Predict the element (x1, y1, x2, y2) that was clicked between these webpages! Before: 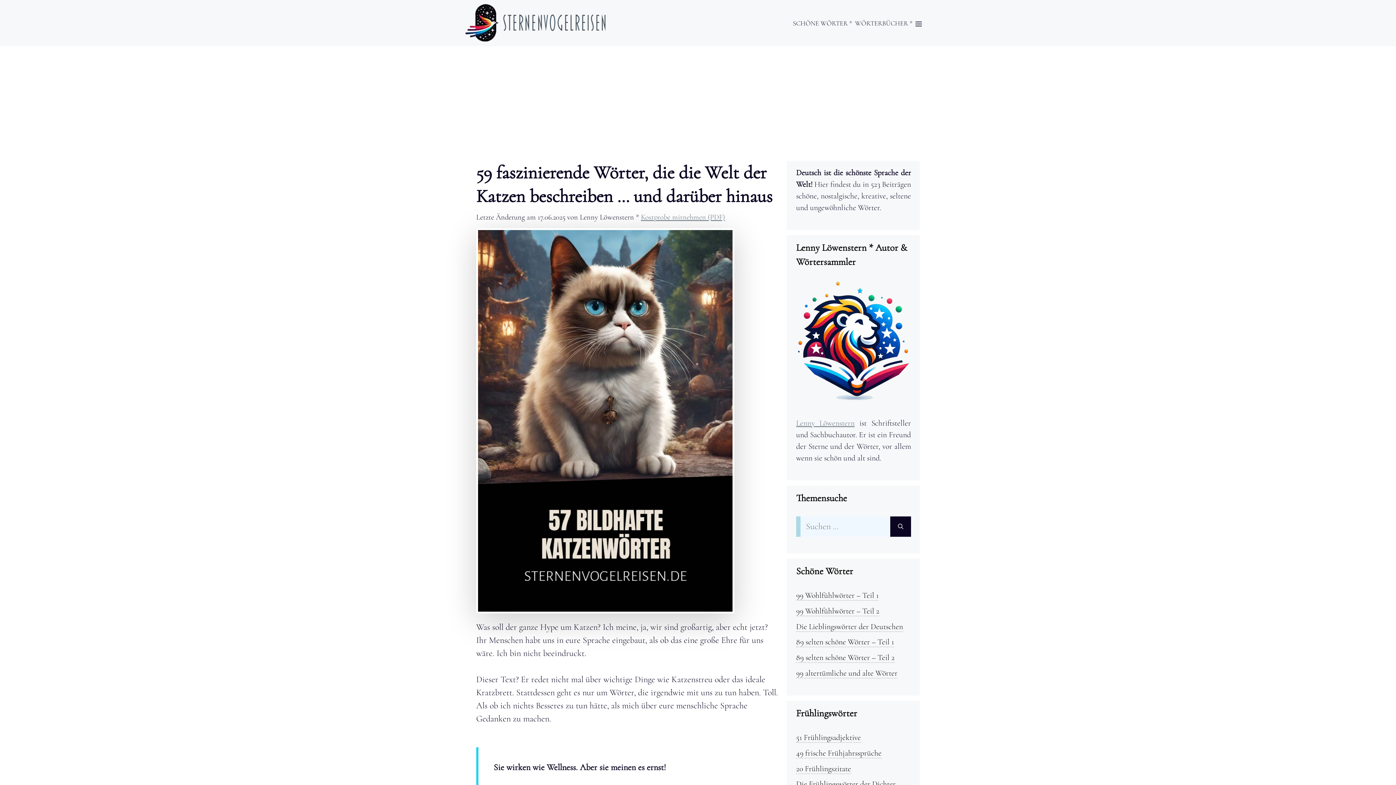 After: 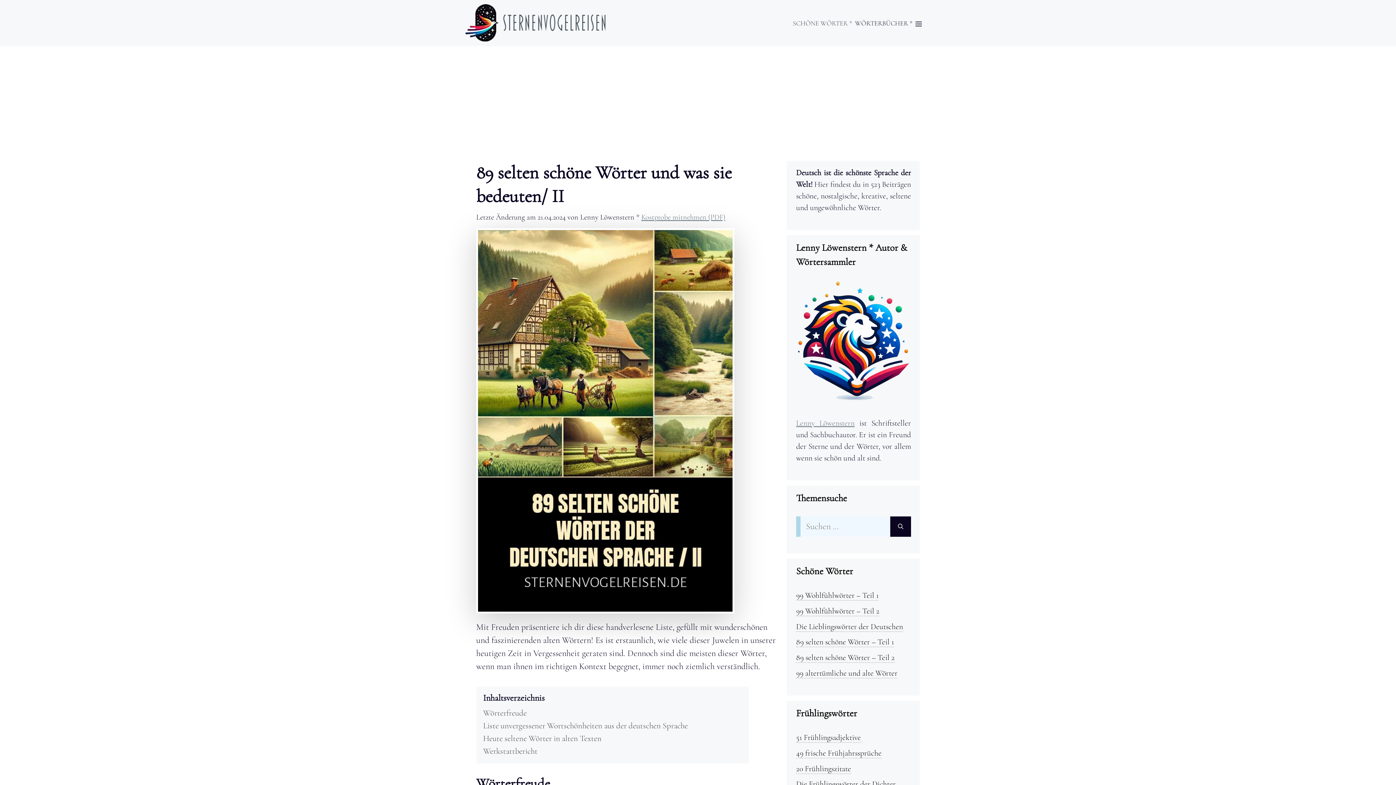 Action: label: 89 selten schöne Wörter – Teil 2 bbox: (796, 653, 894, 663)